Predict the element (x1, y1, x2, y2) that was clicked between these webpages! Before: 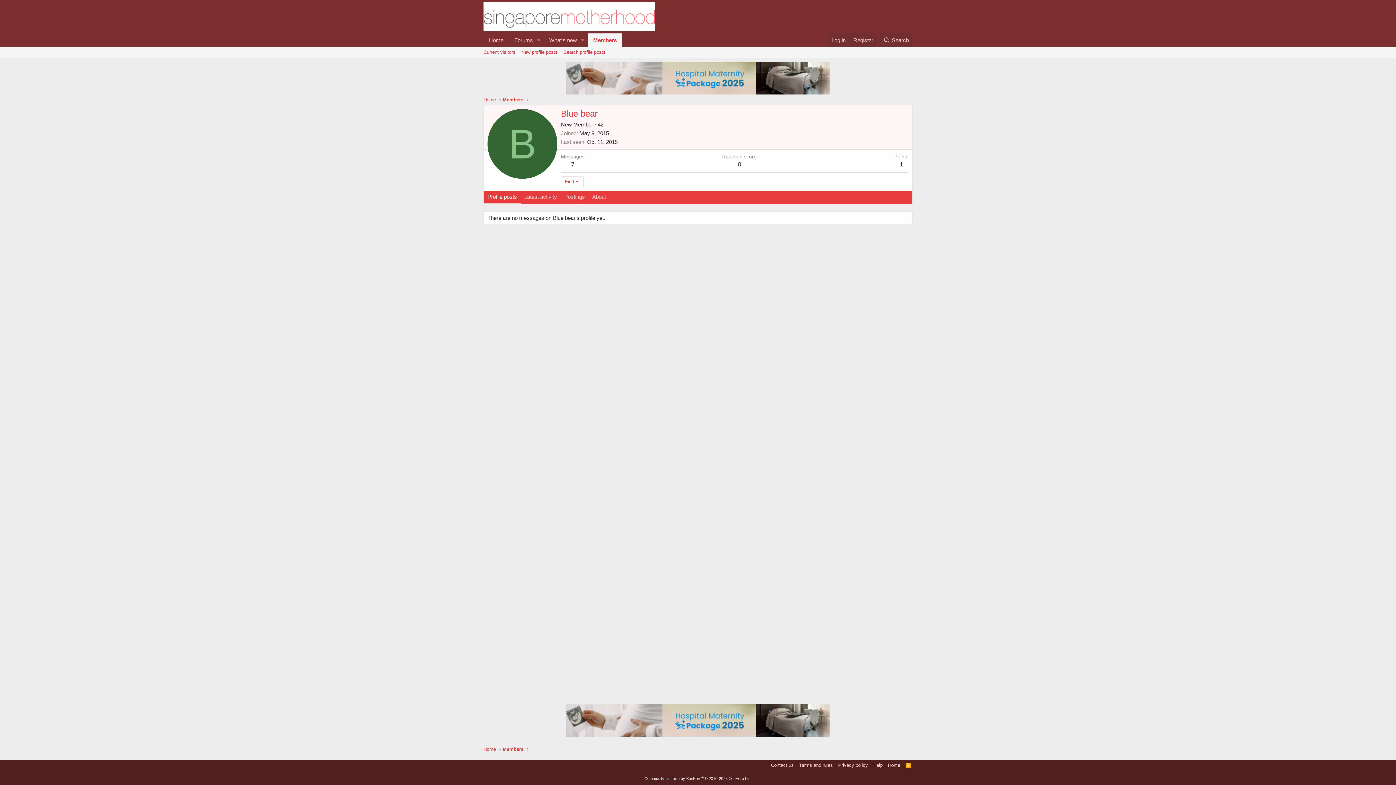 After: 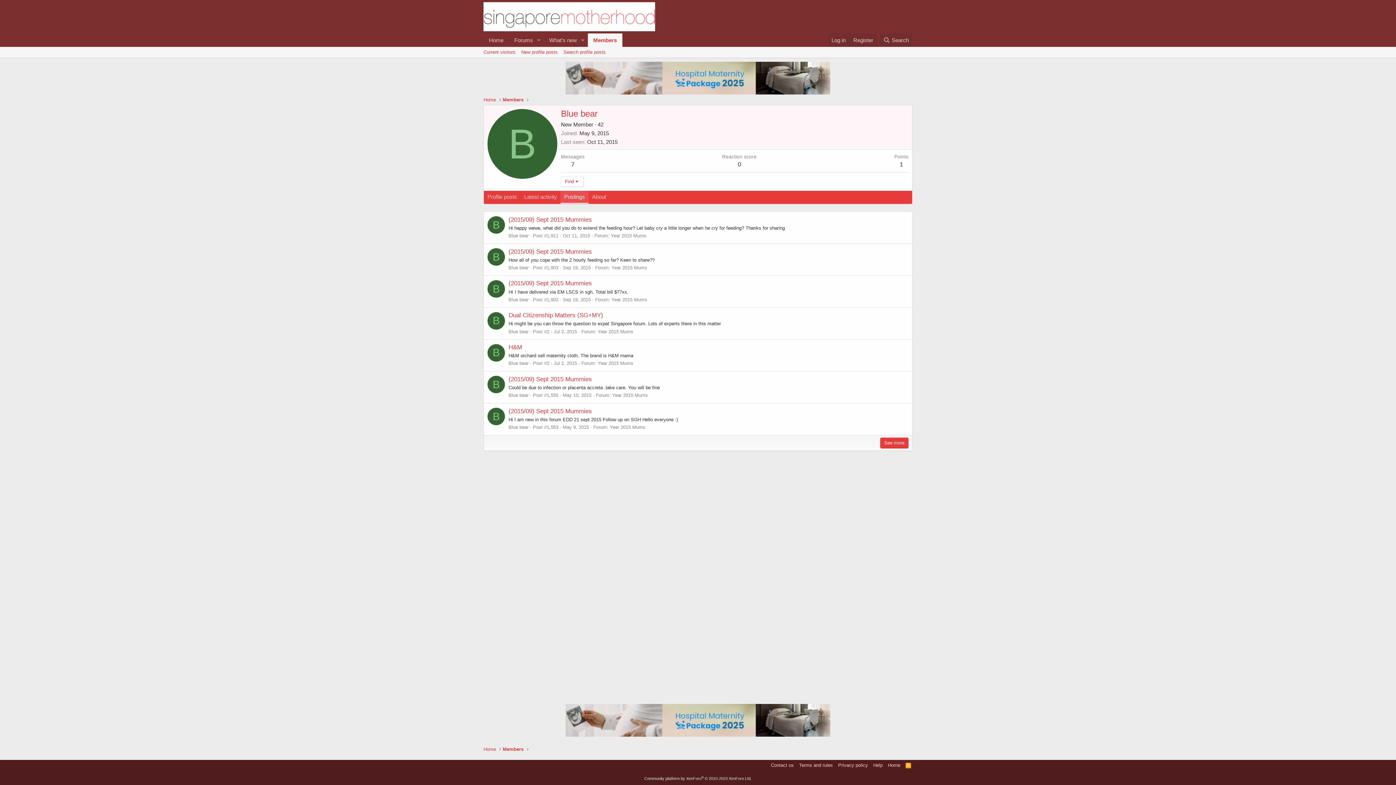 Action: label: Postings bbox: (560, 191, 588, 204)